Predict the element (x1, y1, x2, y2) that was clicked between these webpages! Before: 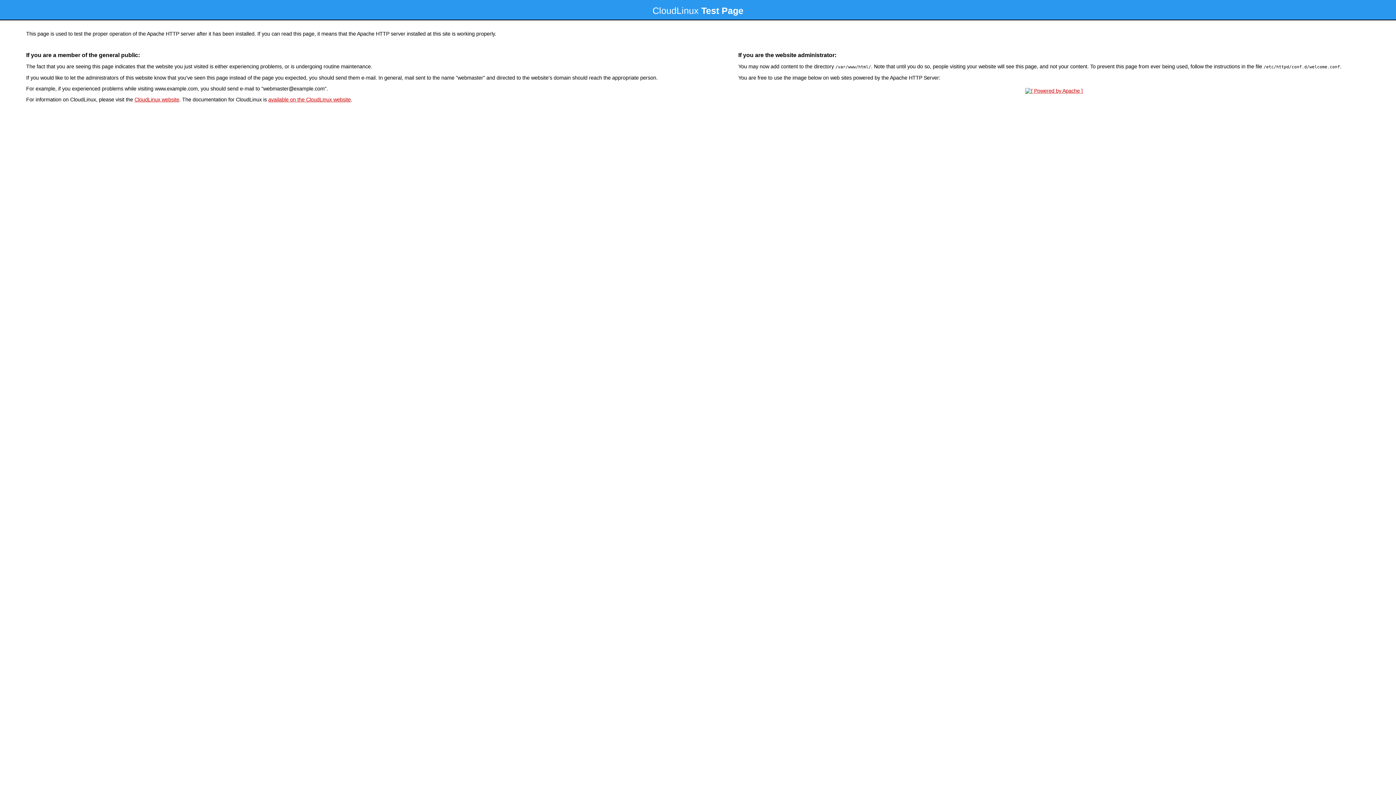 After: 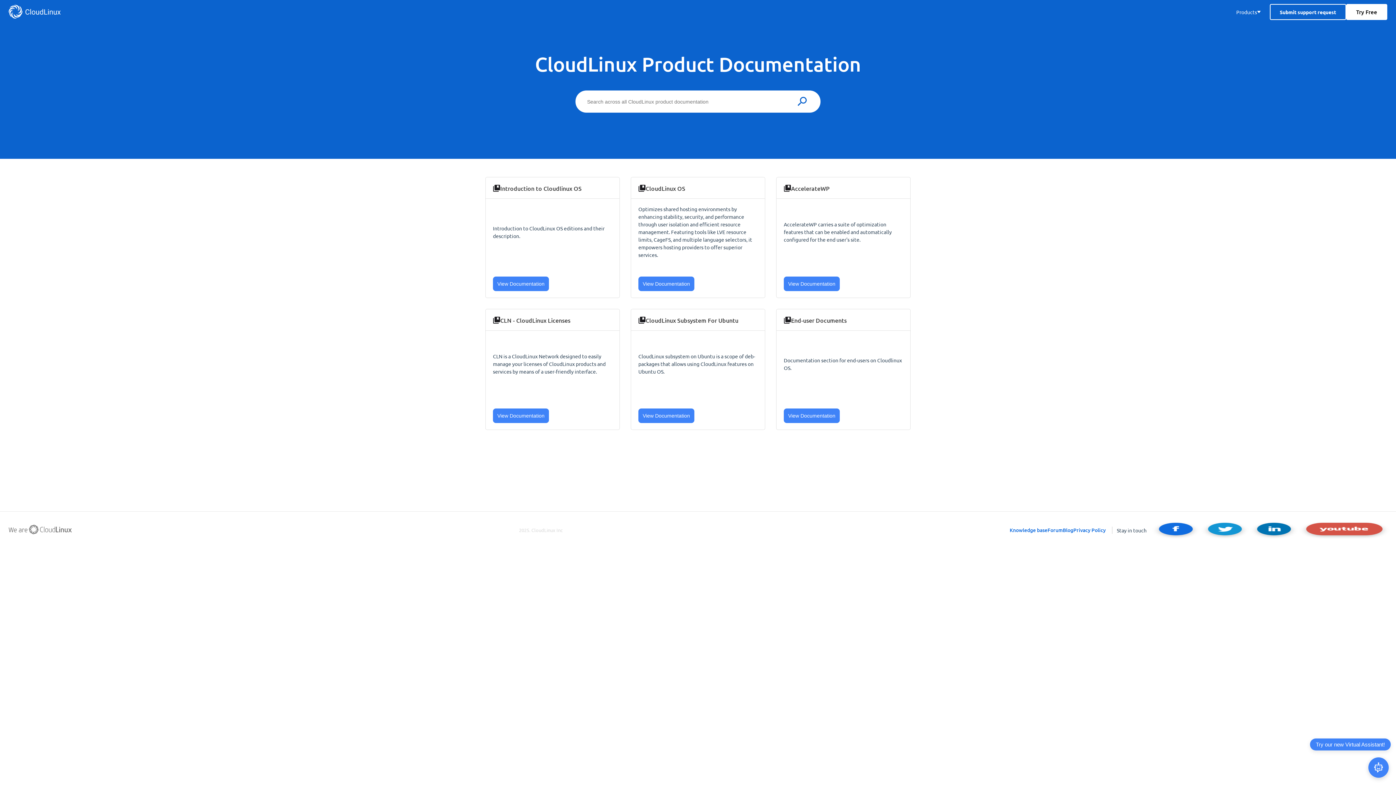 Action: bbox: (268, 96, 350, 102) label: available on the CloudLinux website